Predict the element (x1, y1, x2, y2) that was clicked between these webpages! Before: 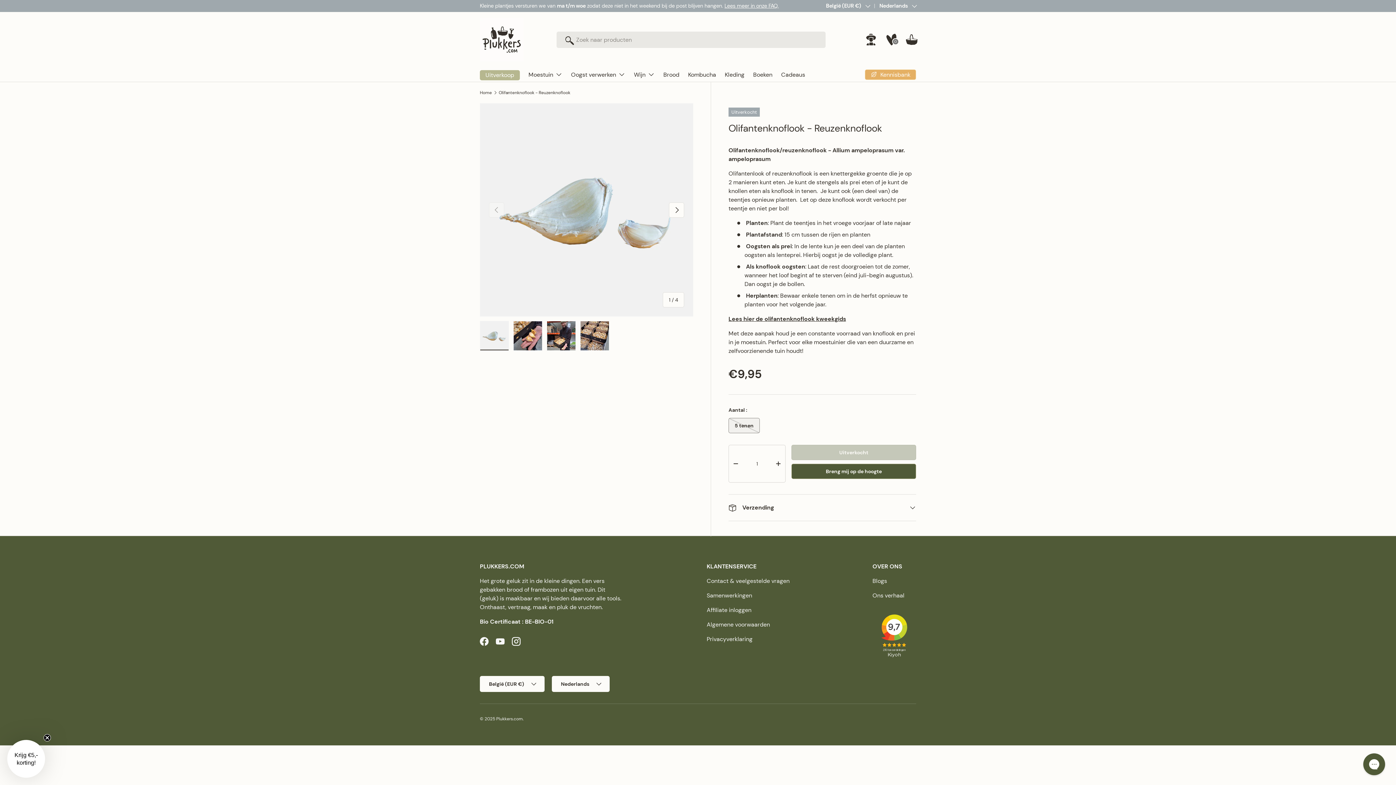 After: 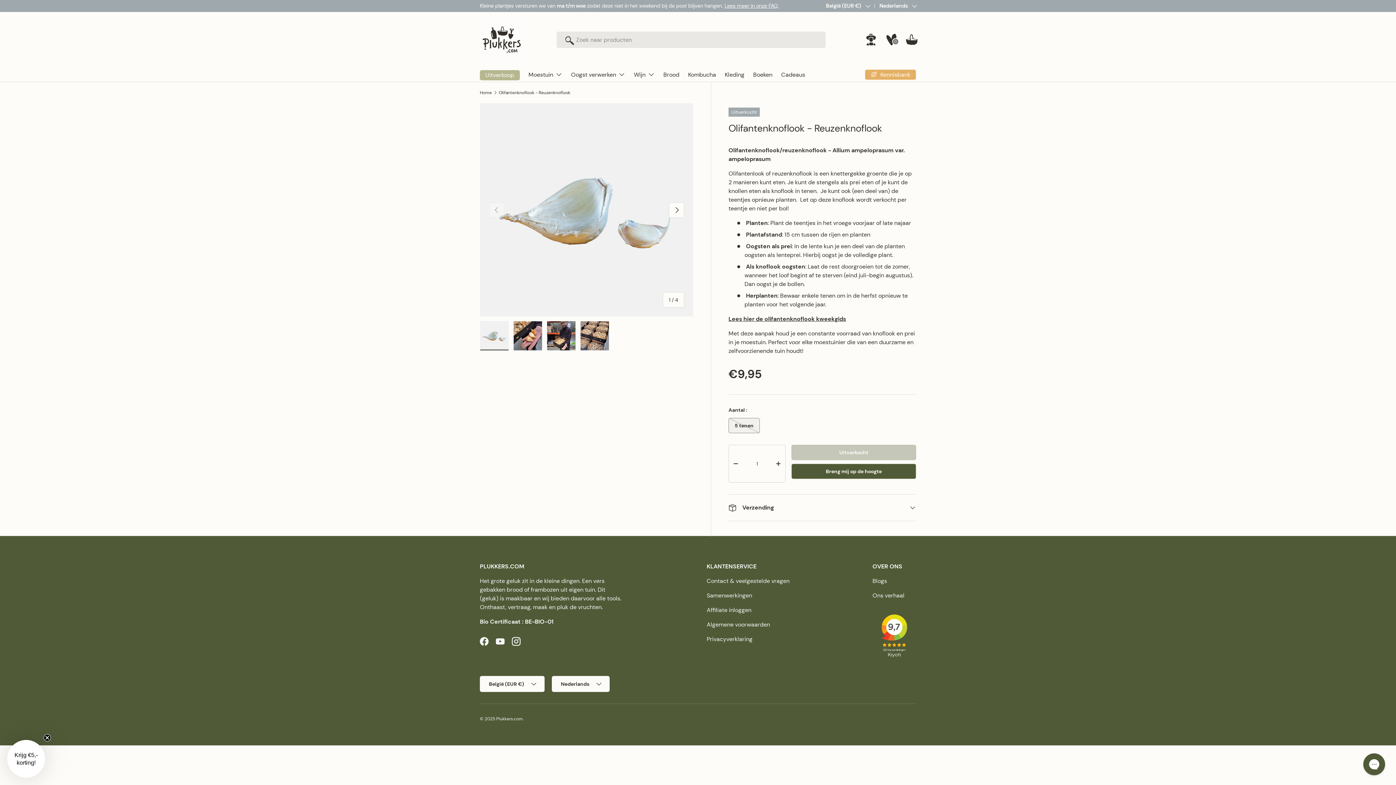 Action: label: Olifantenknoflook - Reuzenknoflook bbox: (498, 90, 570, 94)